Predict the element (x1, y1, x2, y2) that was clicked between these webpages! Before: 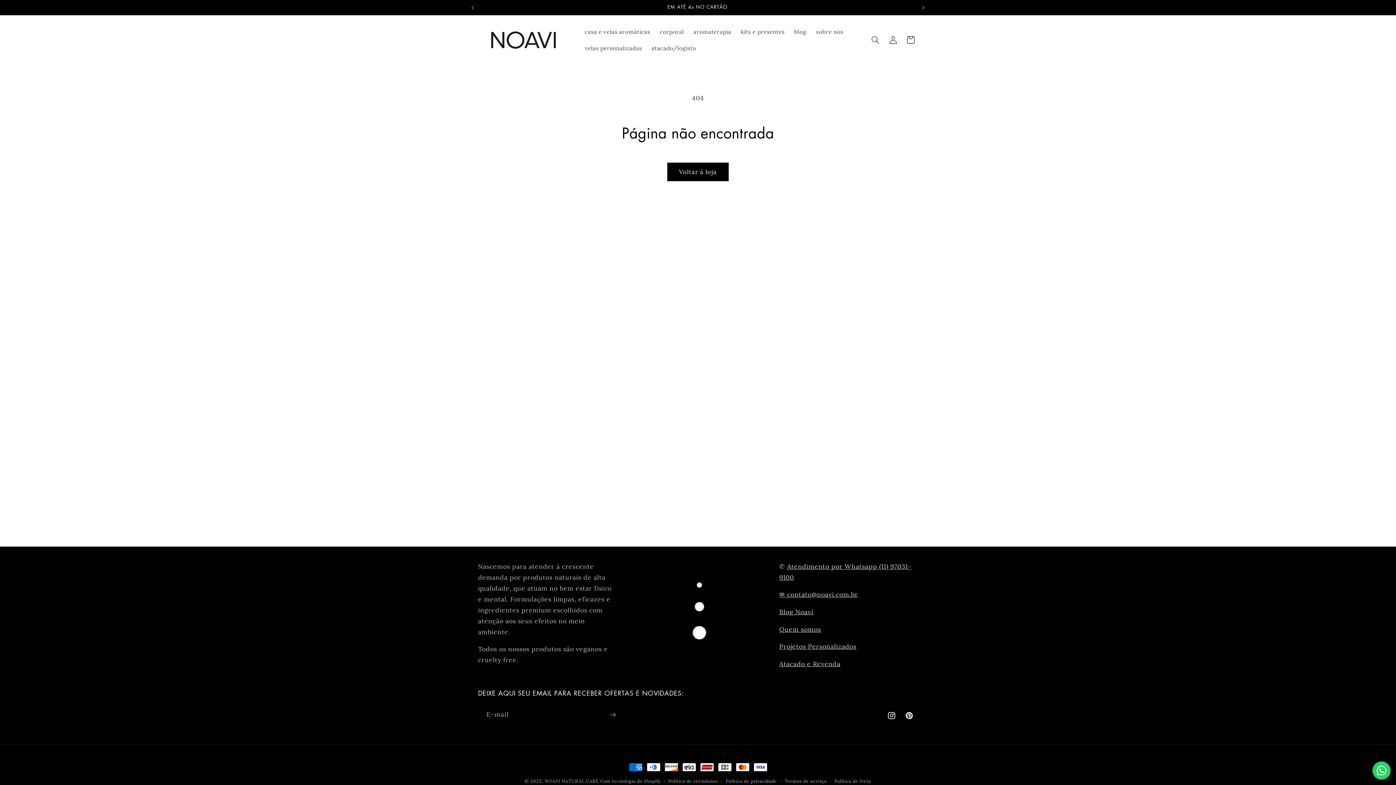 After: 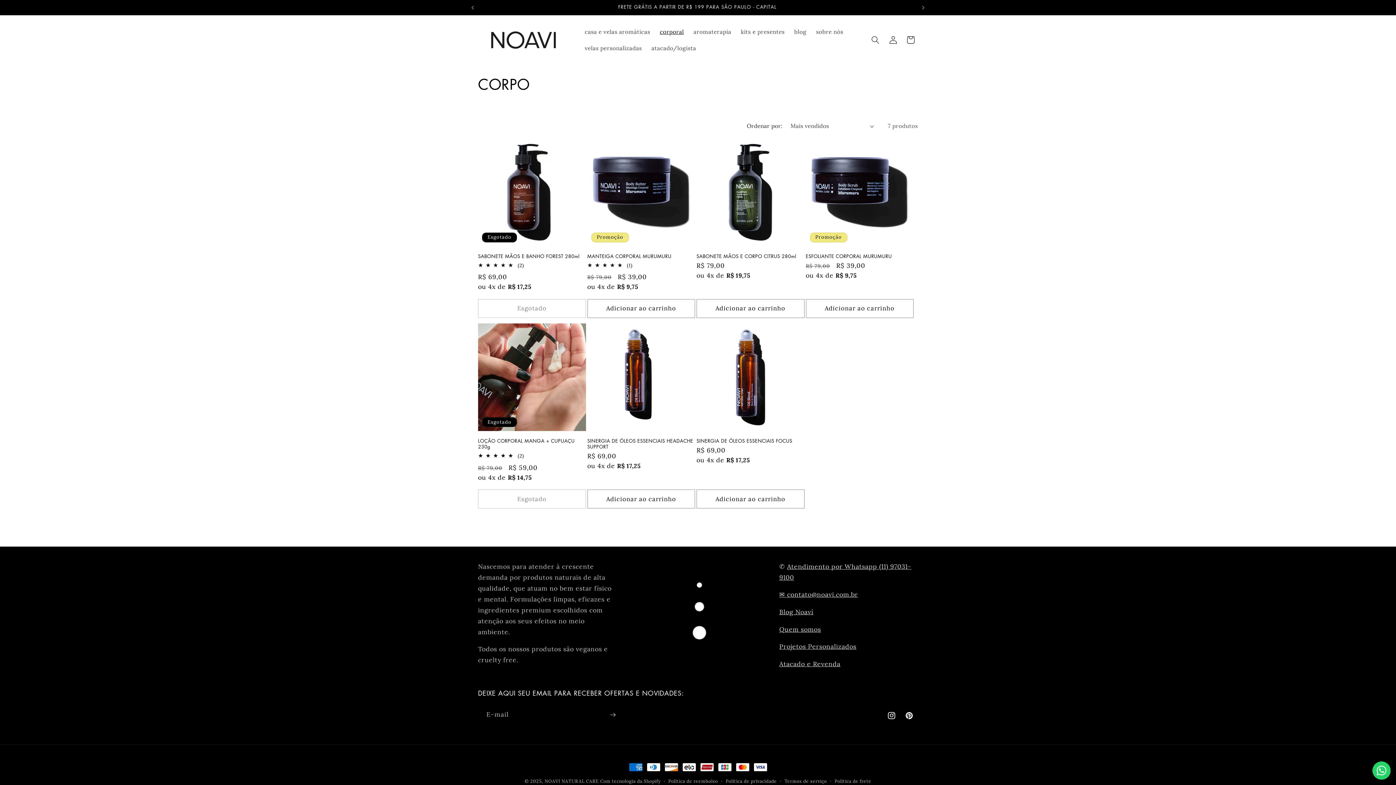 Action: label: corporal bbox: (655, 23, 688, 40)